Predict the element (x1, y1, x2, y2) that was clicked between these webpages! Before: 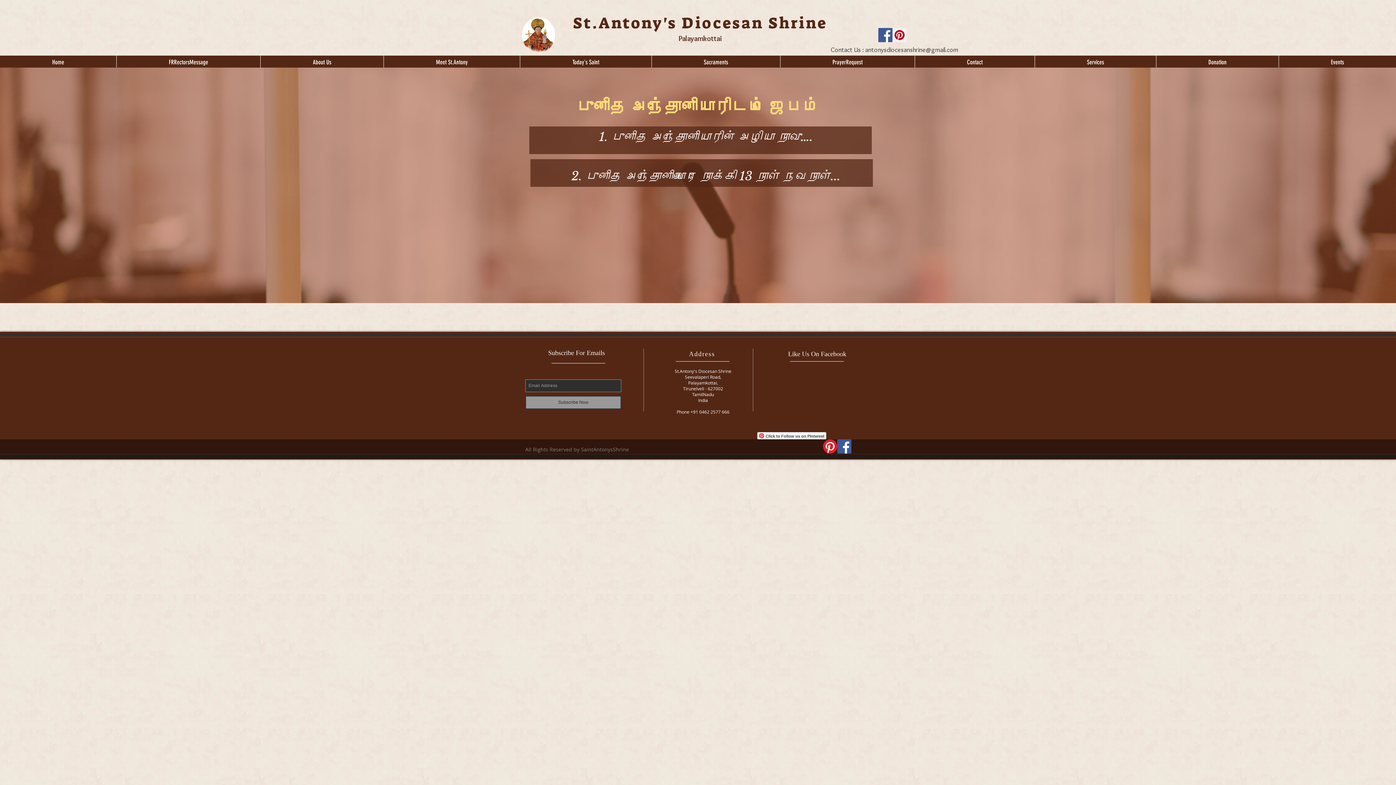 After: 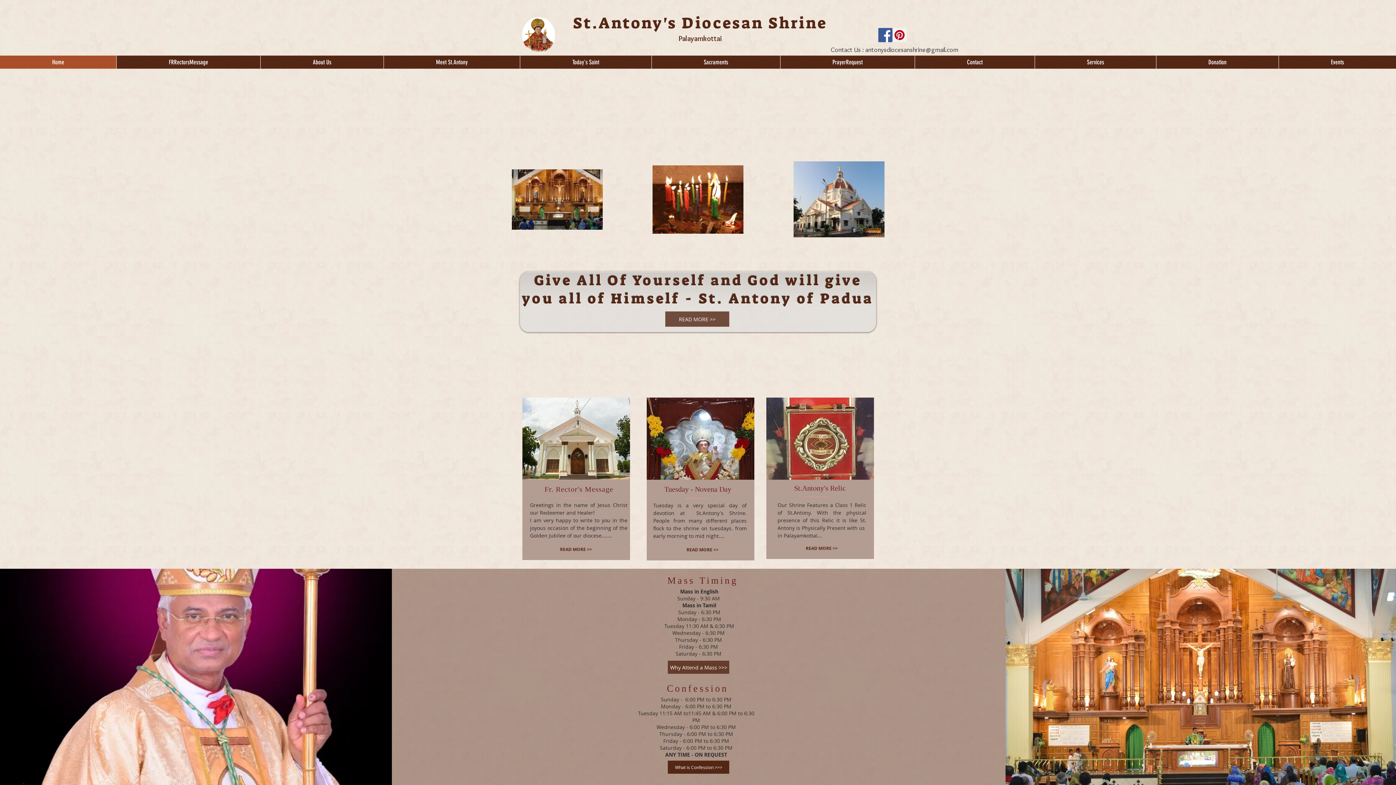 Action: label: St.Antony's Diocesan Shrine bbox: (573, 13, 827, 33)